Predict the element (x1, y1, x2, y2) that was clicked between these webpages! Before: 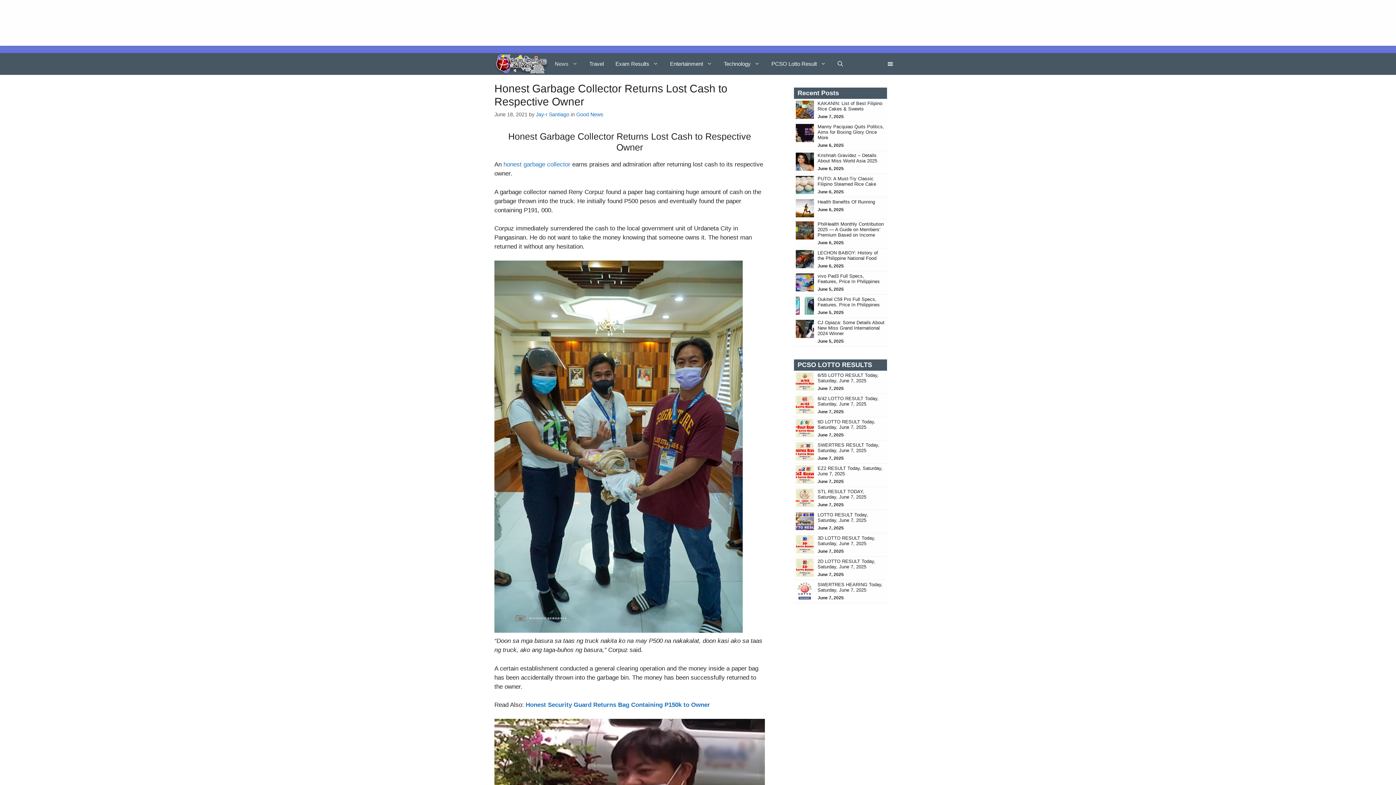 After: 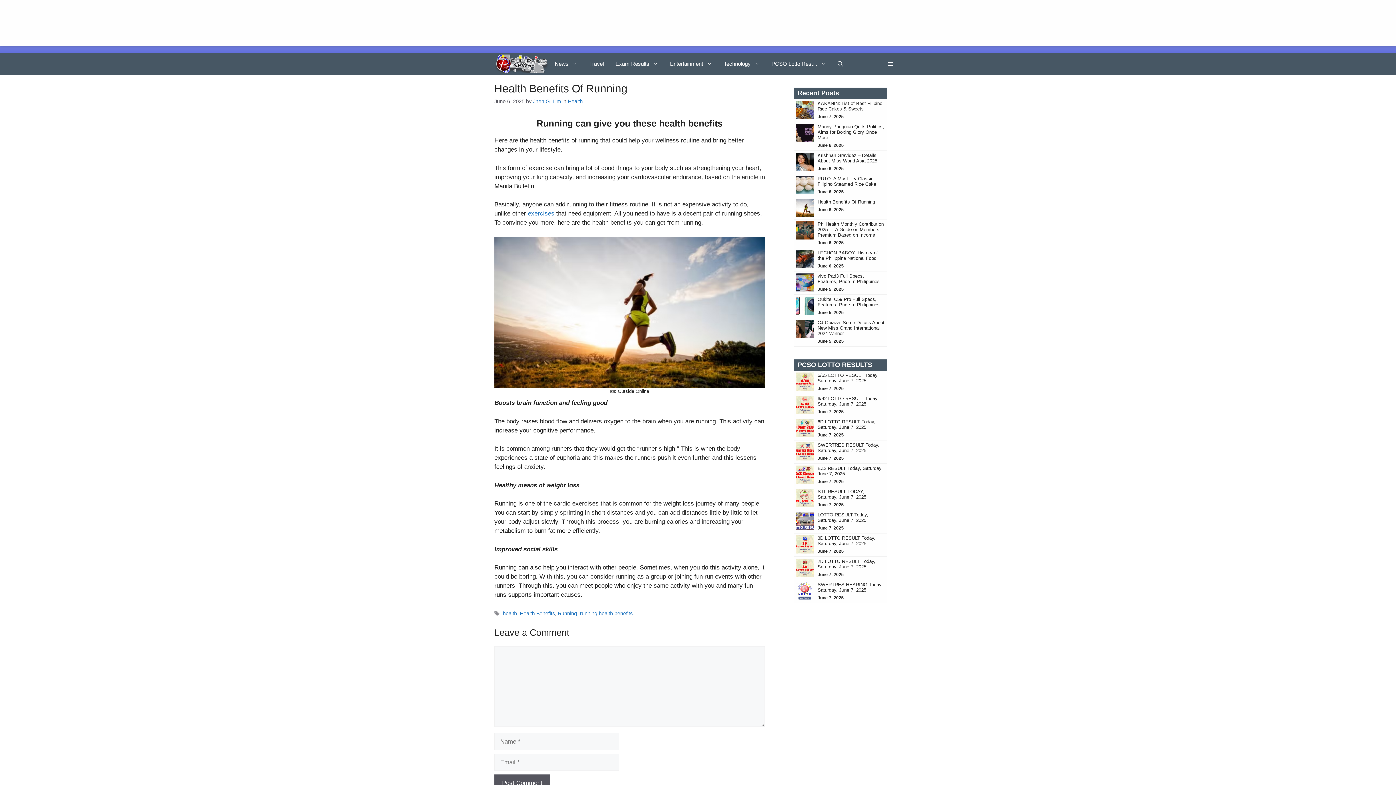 Action: bbox: (796, 204, 814, 211)